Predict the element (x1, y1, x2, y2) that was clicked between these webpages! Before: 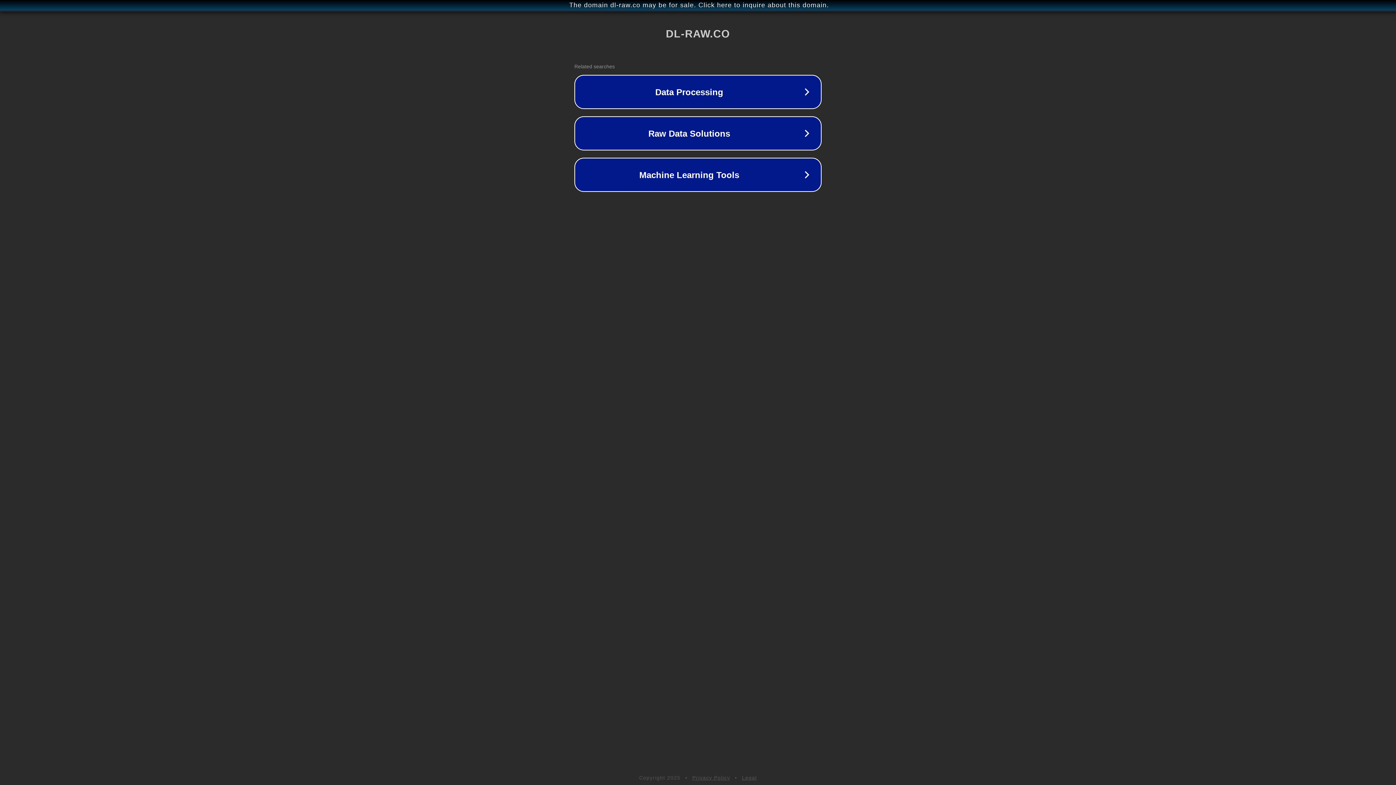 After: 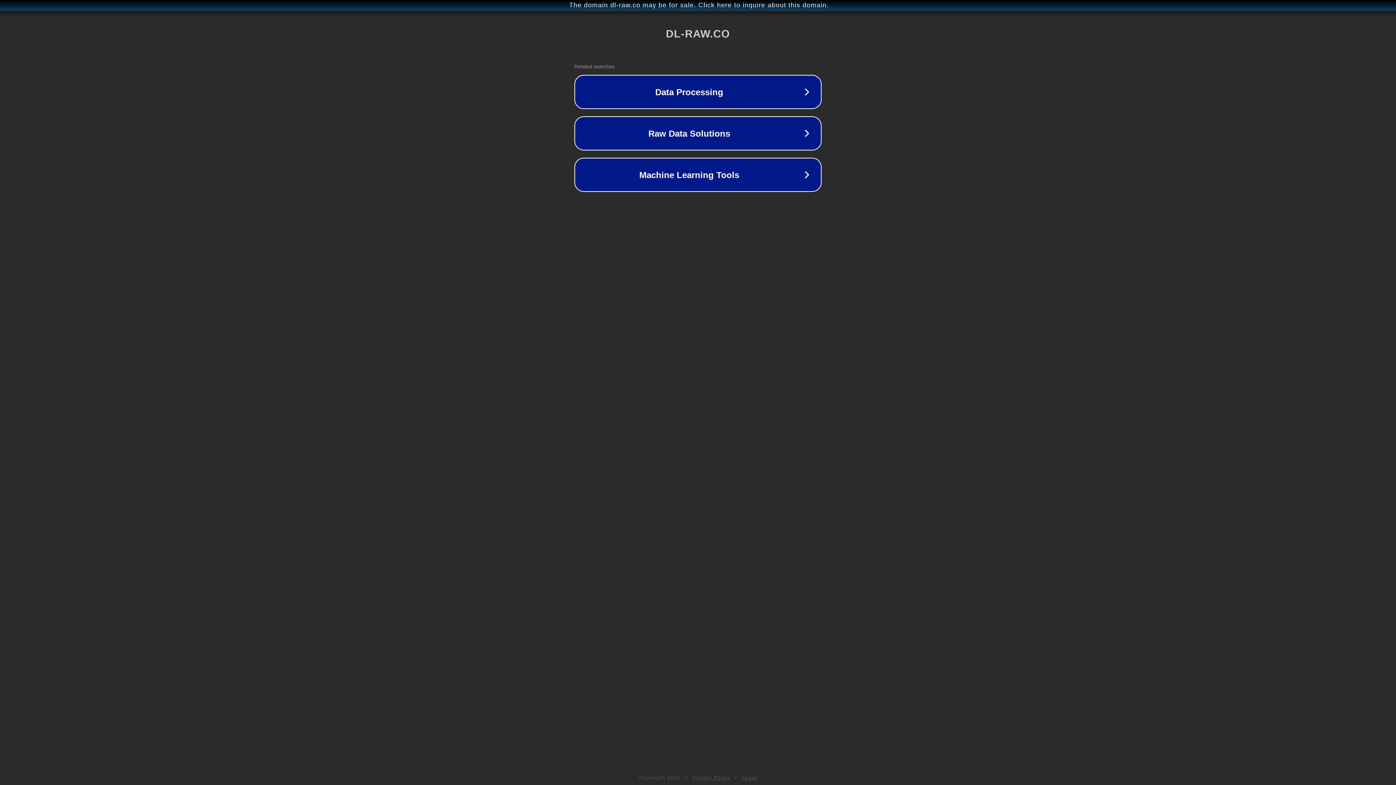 Action: bbox: (692, 775, 730, 781) label: Privacy Policy